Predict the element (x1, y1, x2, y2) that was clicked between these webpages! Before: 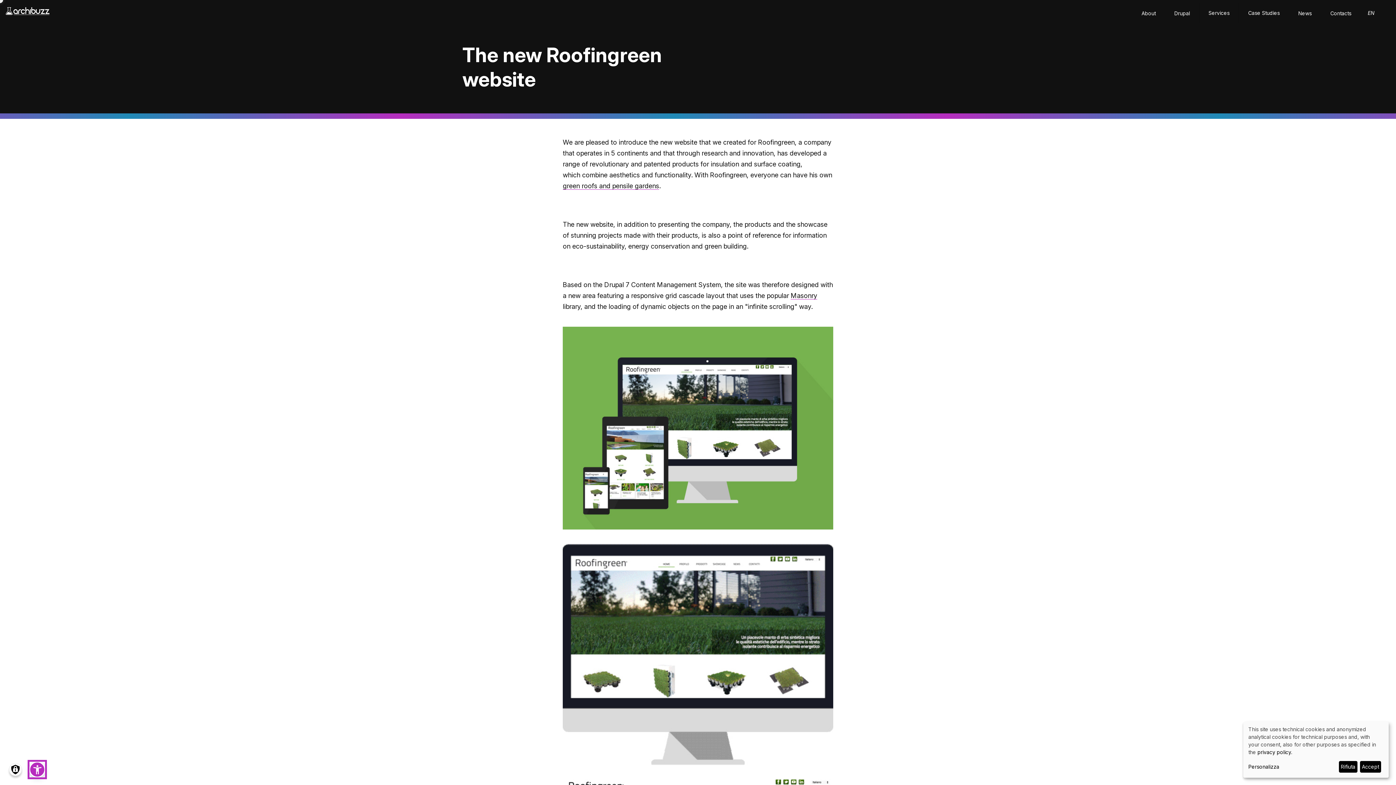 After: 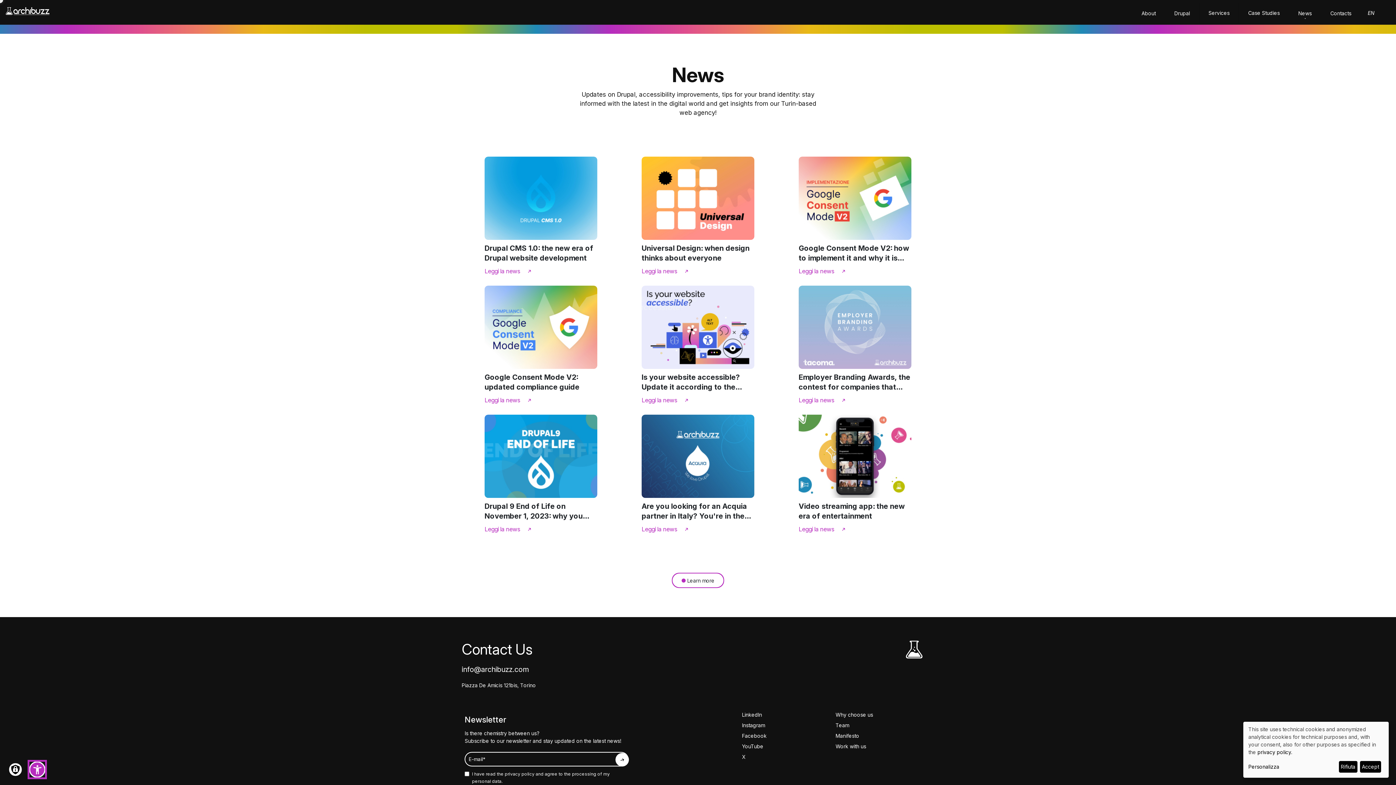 Action: bbox: (1289, 3, 1321, 23) label: News